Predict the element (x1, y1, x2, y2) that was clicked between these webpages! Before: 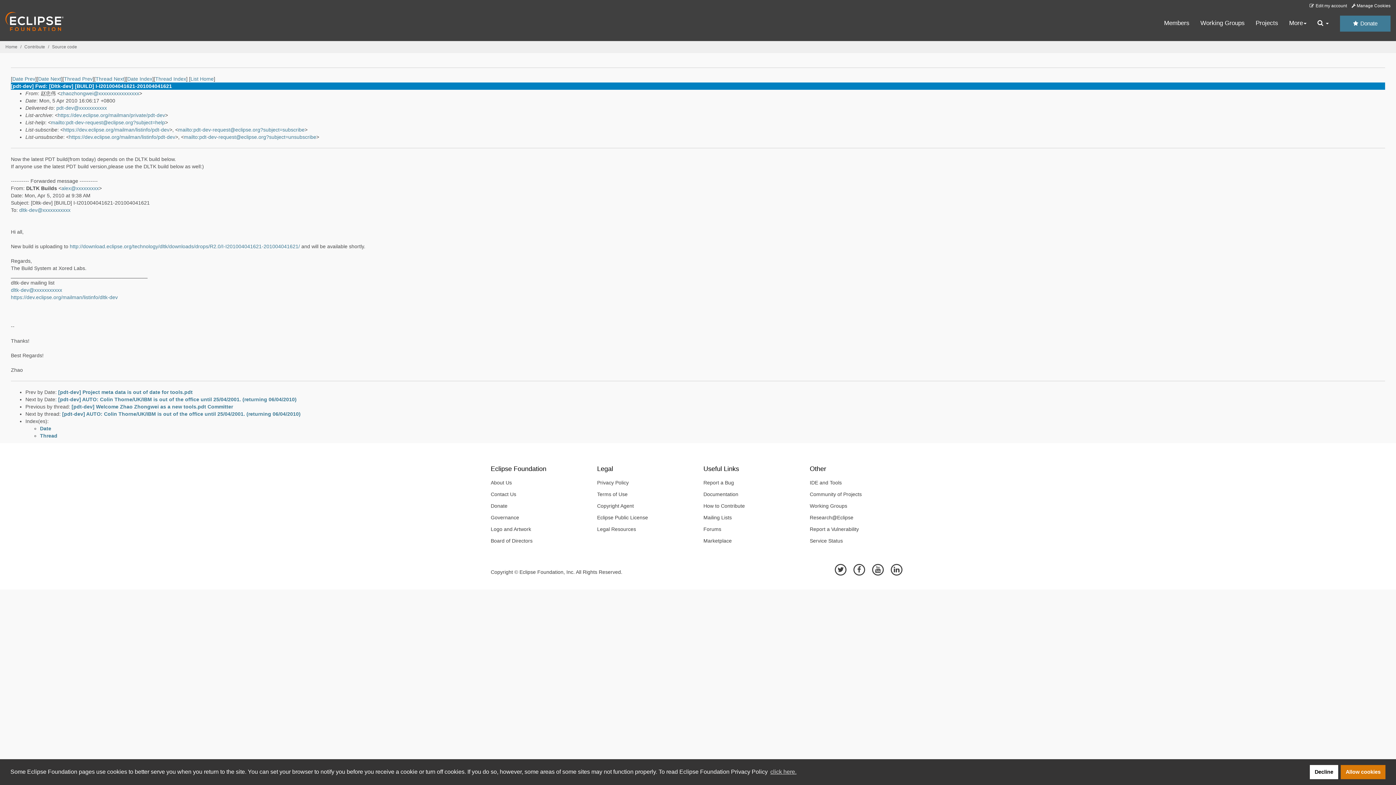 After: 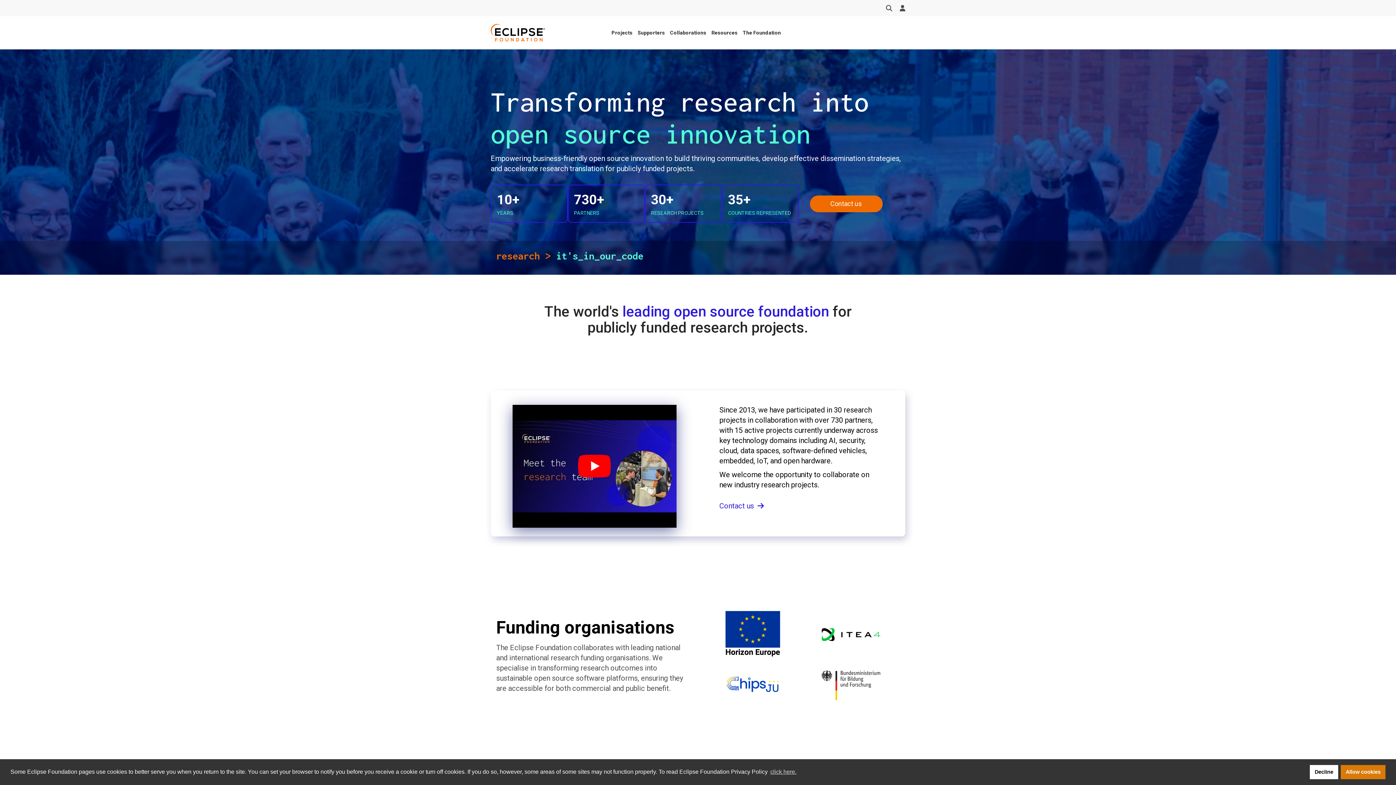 Action: label: Research@Eclipse bbox: (804, 512, 905, 523)